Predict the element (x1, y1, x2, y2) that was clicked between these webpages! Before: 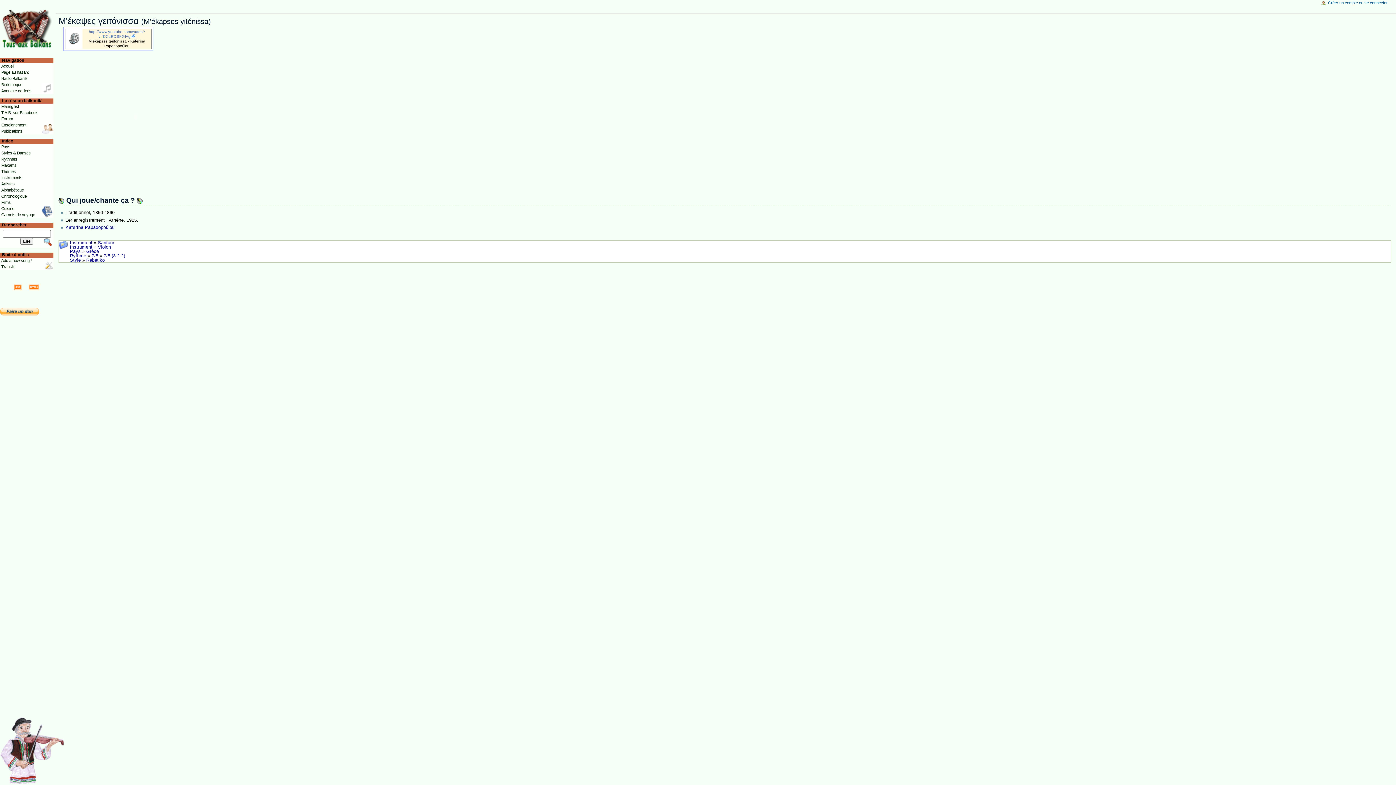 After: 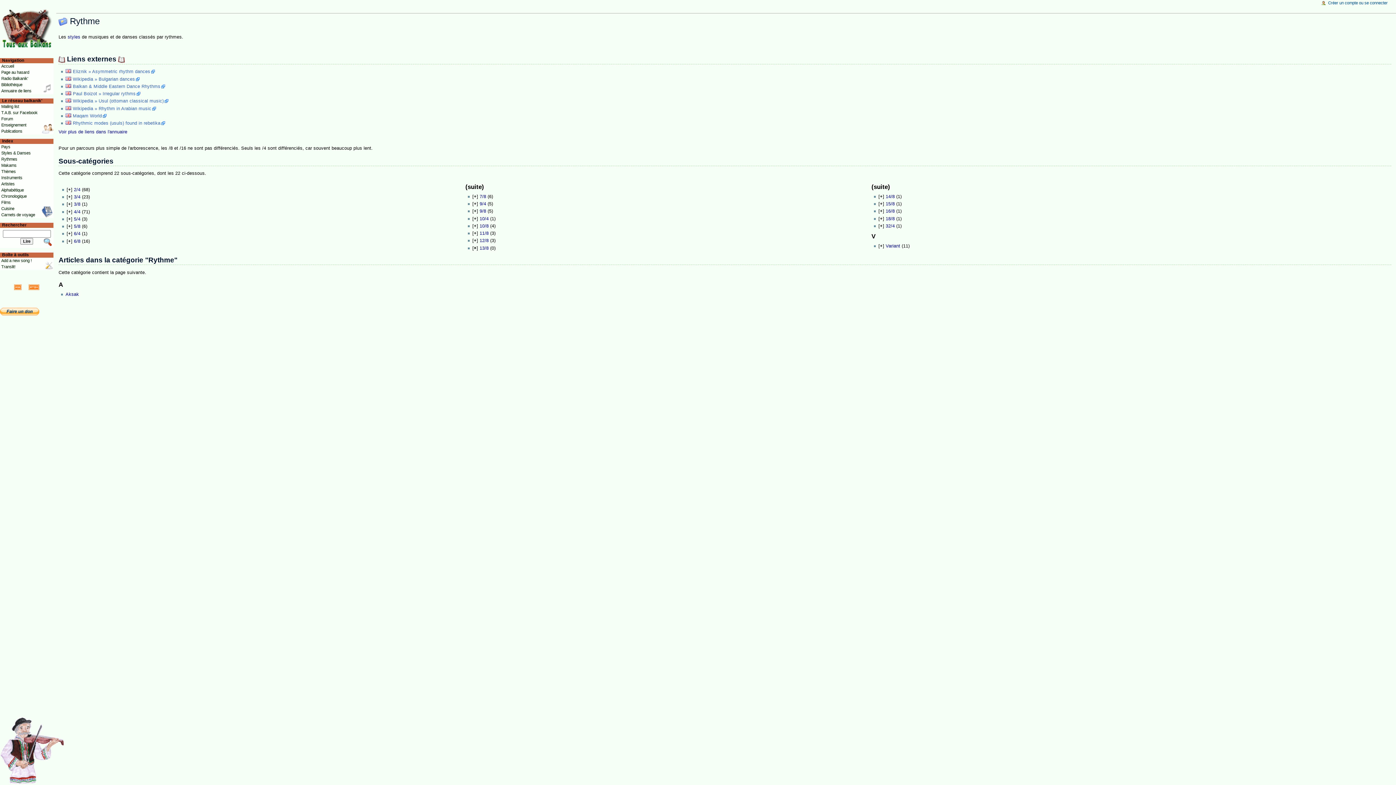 Action: bbox: (0, 156, 53, 162) label: Rythmes